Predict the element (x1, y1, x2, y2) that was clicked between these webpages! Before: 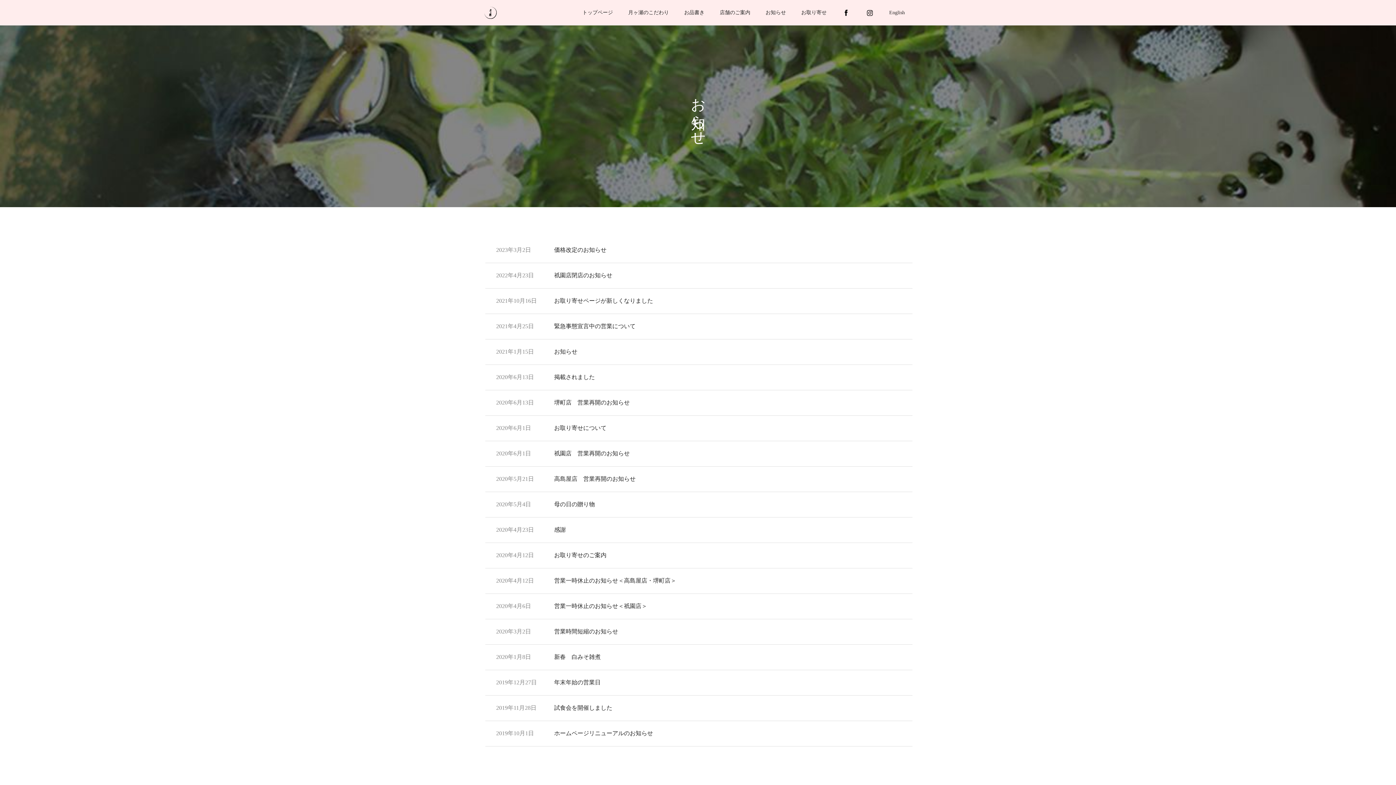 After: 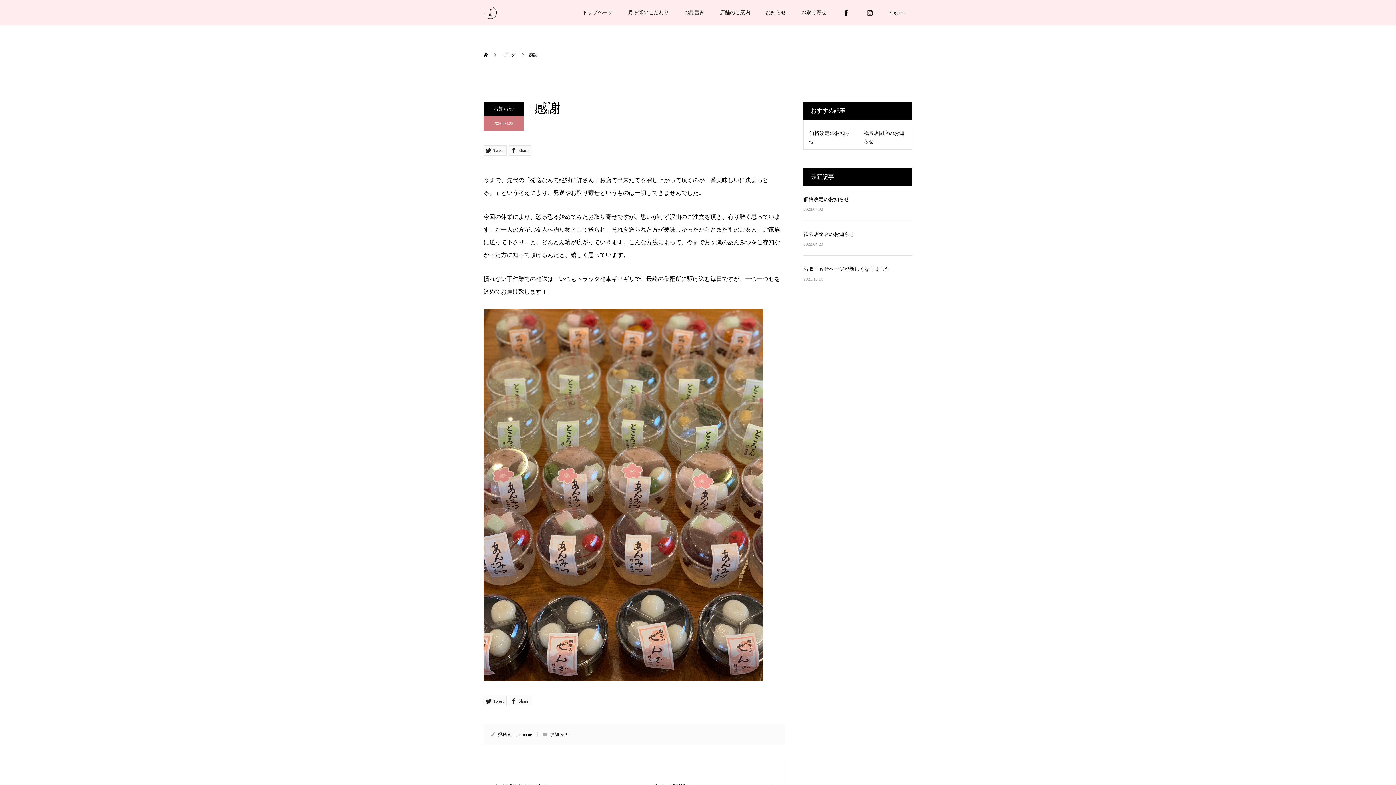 Action: bbox: (554, 526, 565, 533) label: 感謝